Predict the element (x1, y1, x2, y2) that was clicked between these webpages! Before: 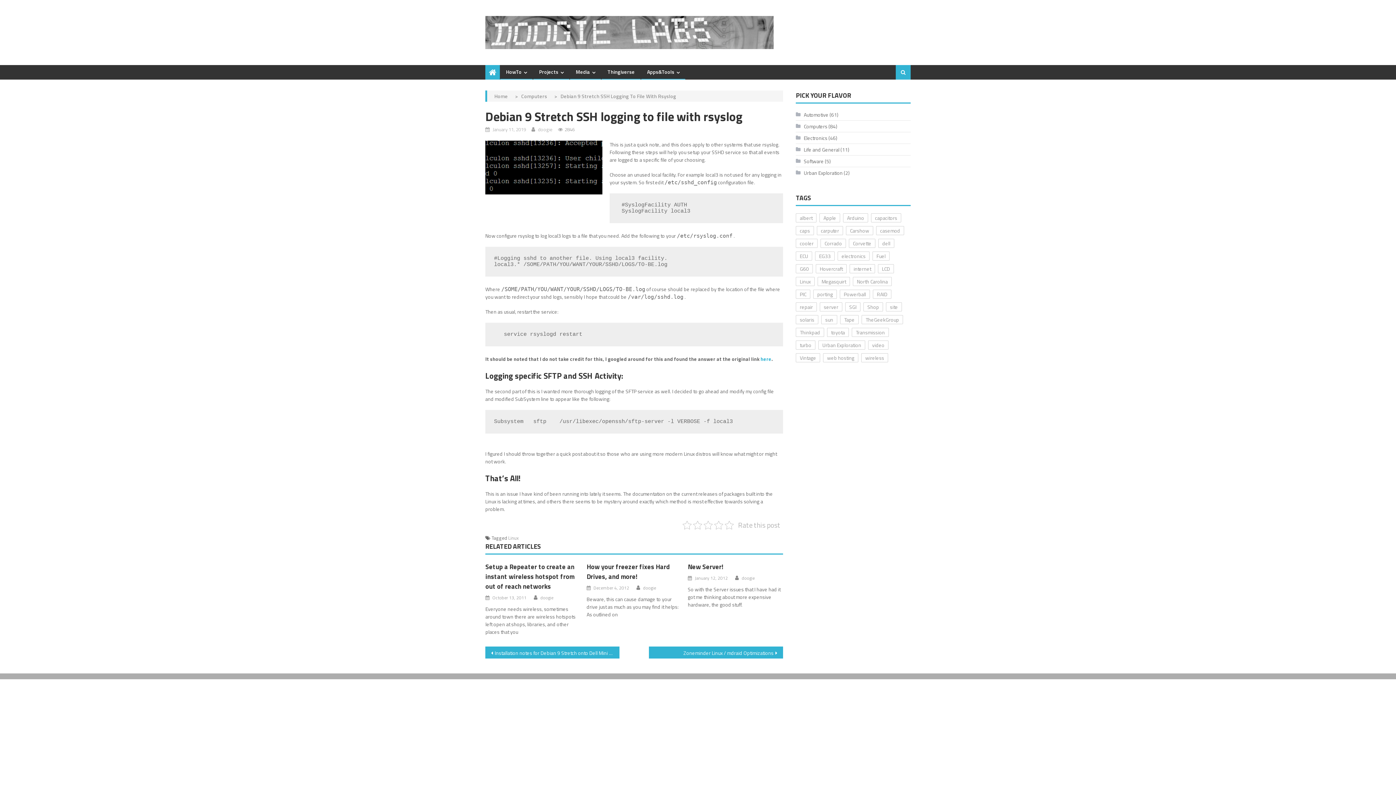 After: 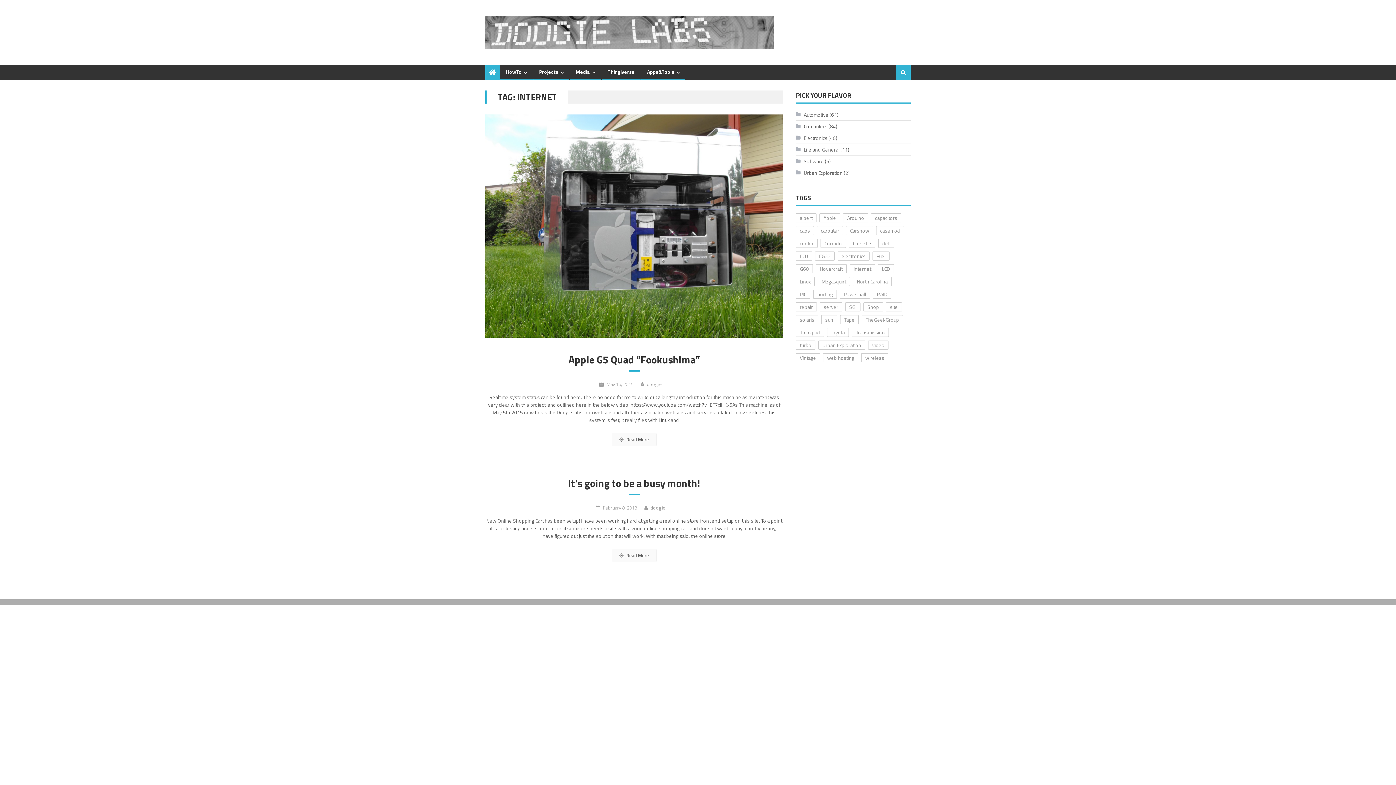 Action: label: internet (2 items) bbox: (849, 264, 875, 273)